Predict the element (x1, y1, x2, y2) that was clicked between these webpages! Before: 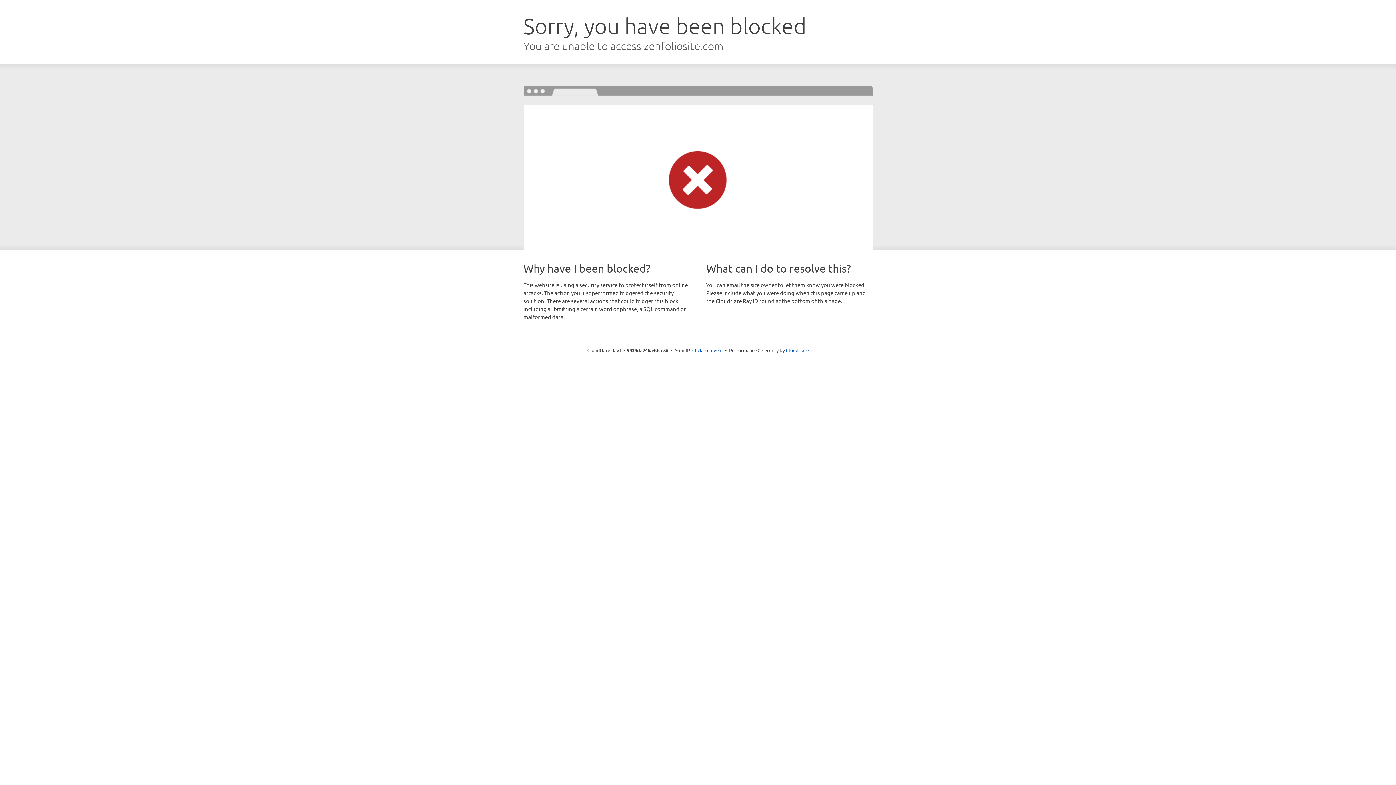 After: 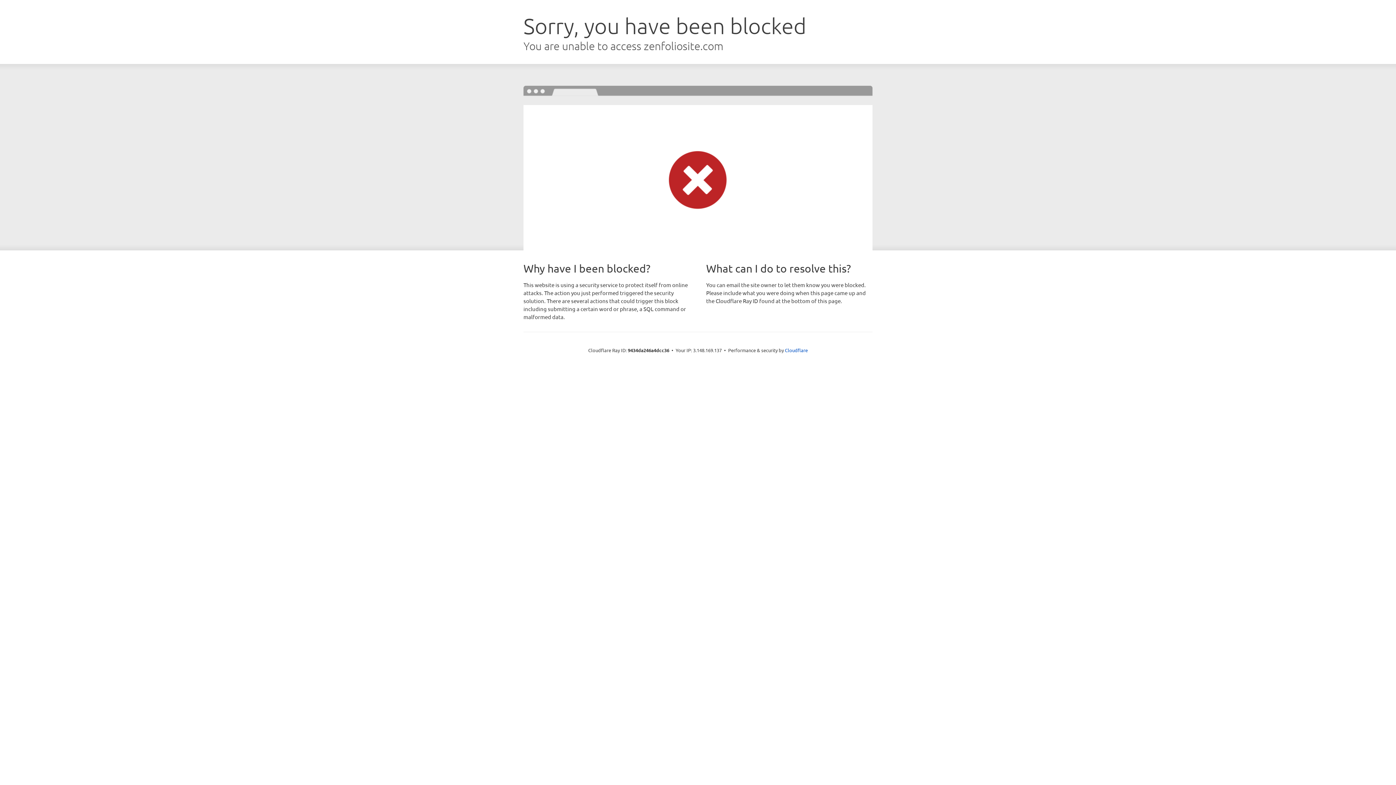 Action: label: Click to reveal bbox: (692, 346, 722, 353)